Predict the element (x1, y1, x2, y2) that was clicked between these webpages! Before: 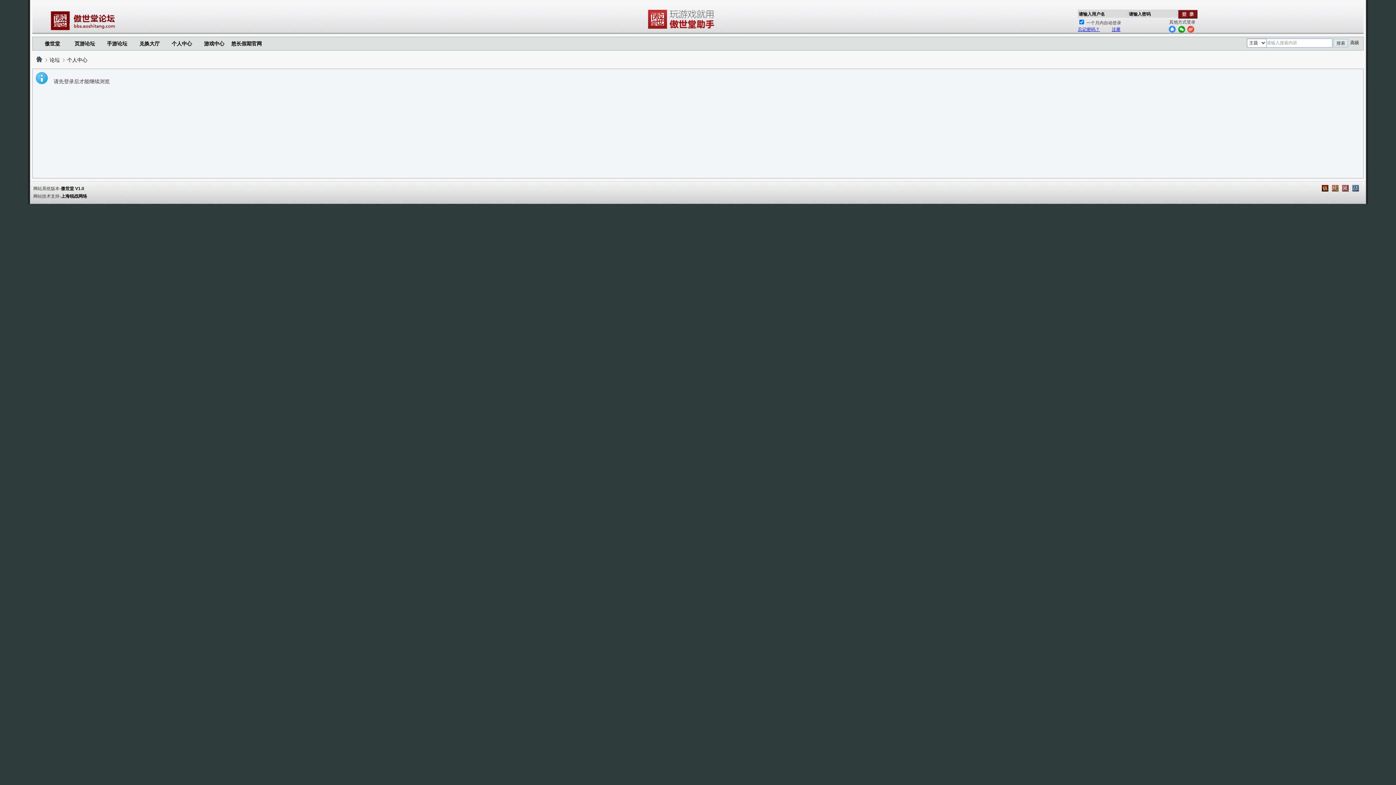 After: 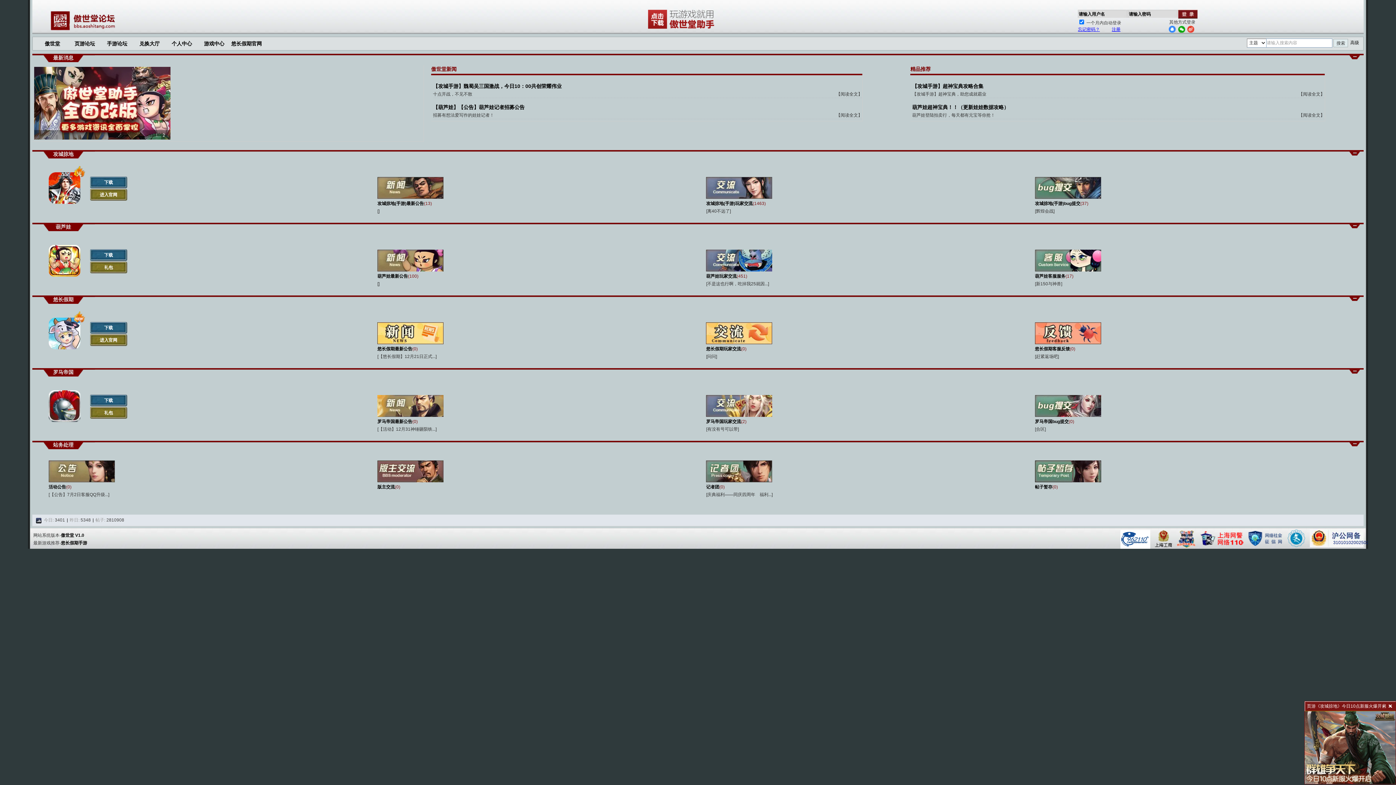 Action: label: 手游论坛 bbox: (107, 40, 127, 46)